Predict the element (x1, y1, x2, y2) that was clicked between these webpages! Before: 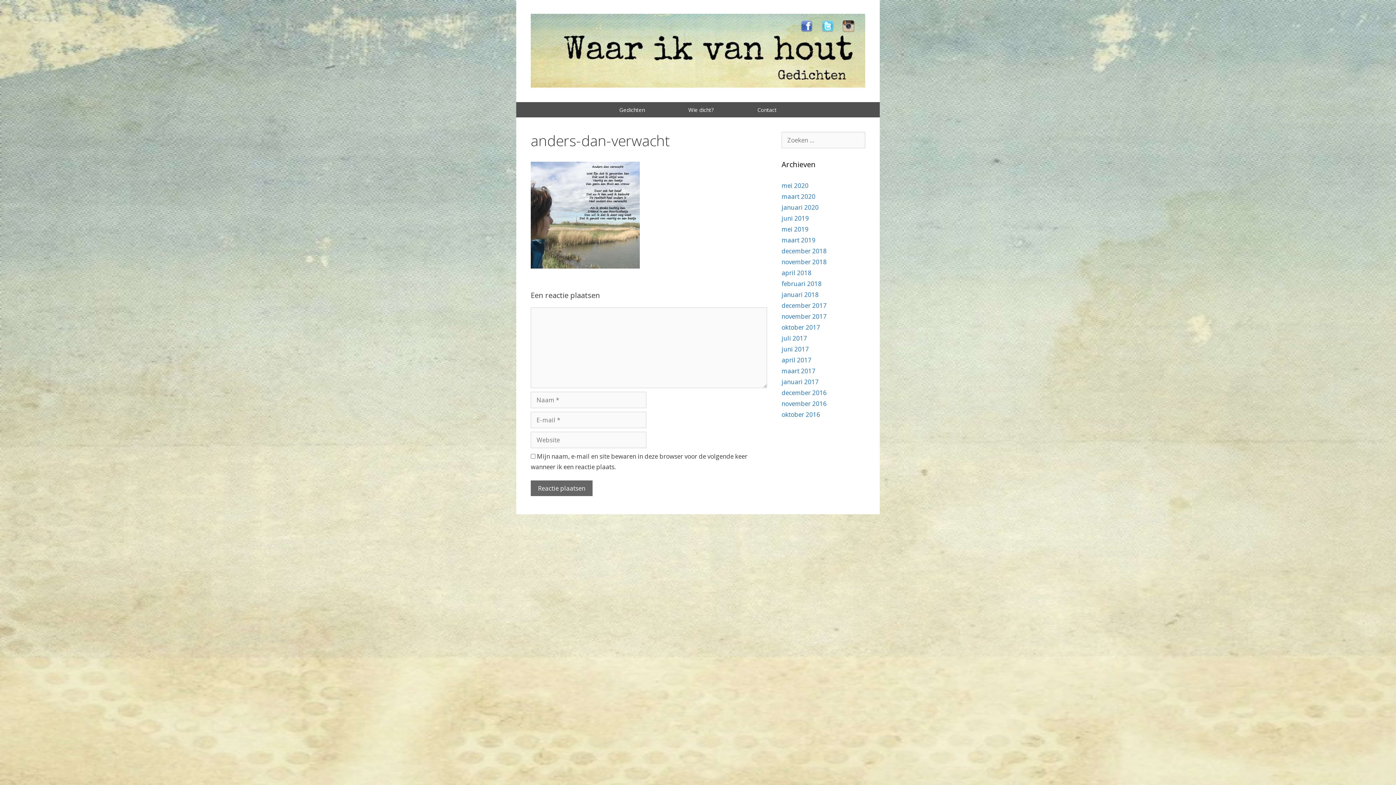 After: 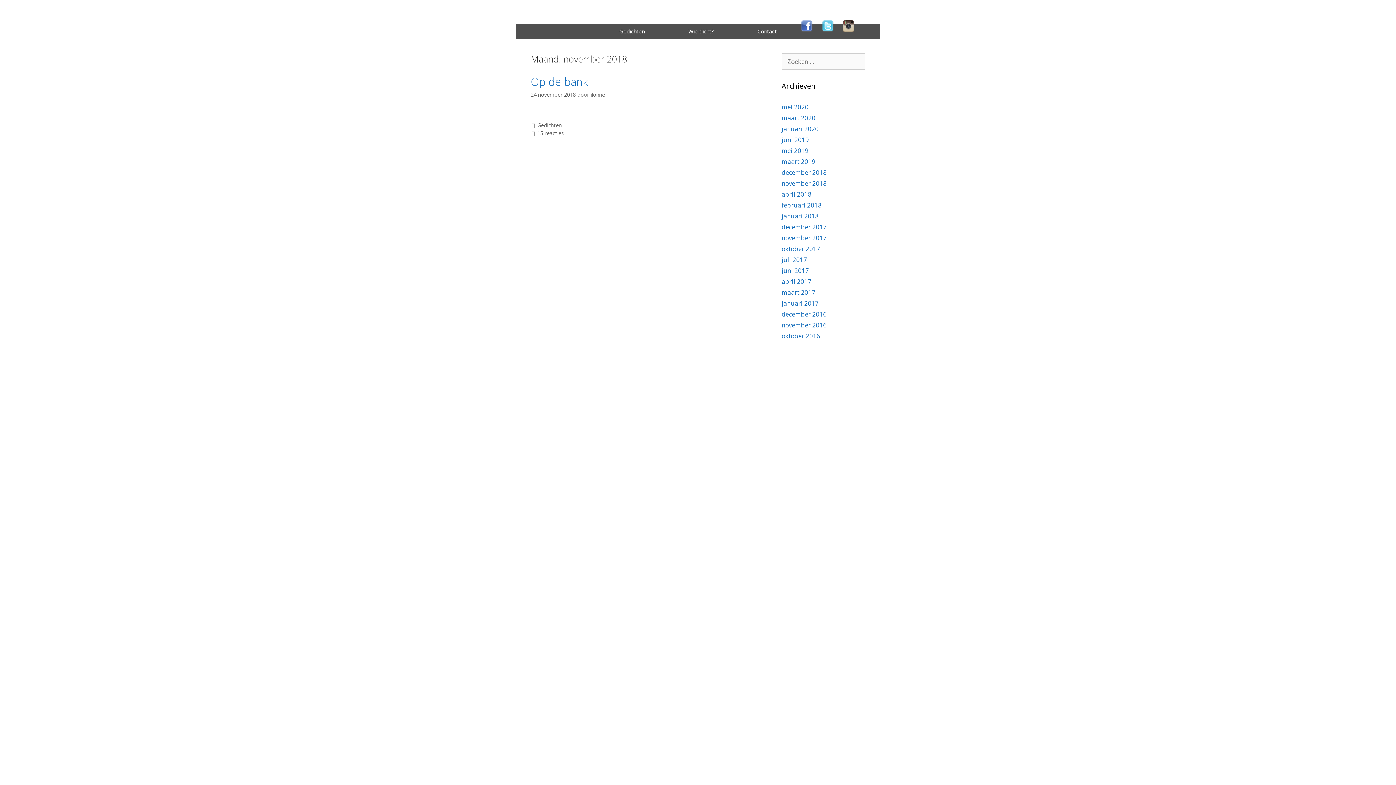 Action: bbox: (781, 257, 826, 266) label: november 2018